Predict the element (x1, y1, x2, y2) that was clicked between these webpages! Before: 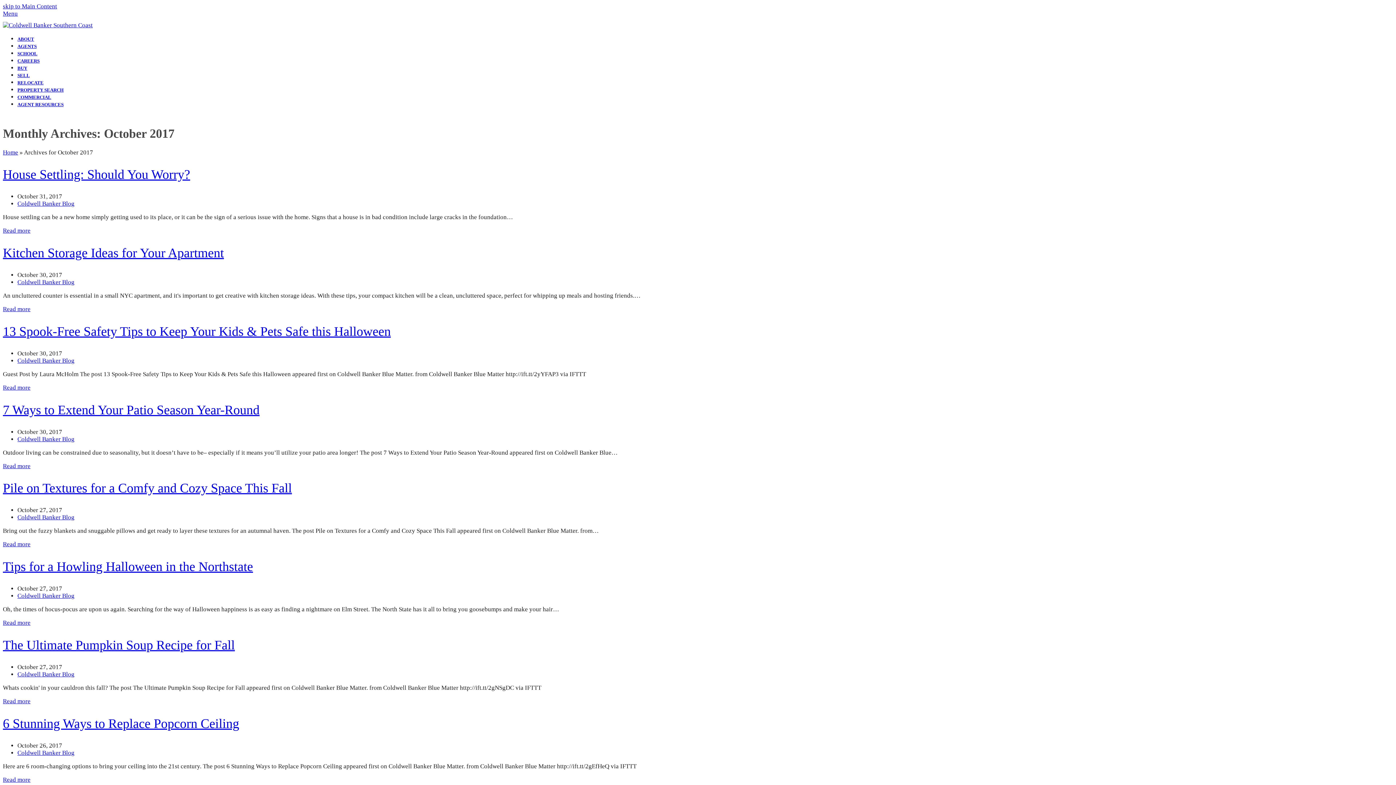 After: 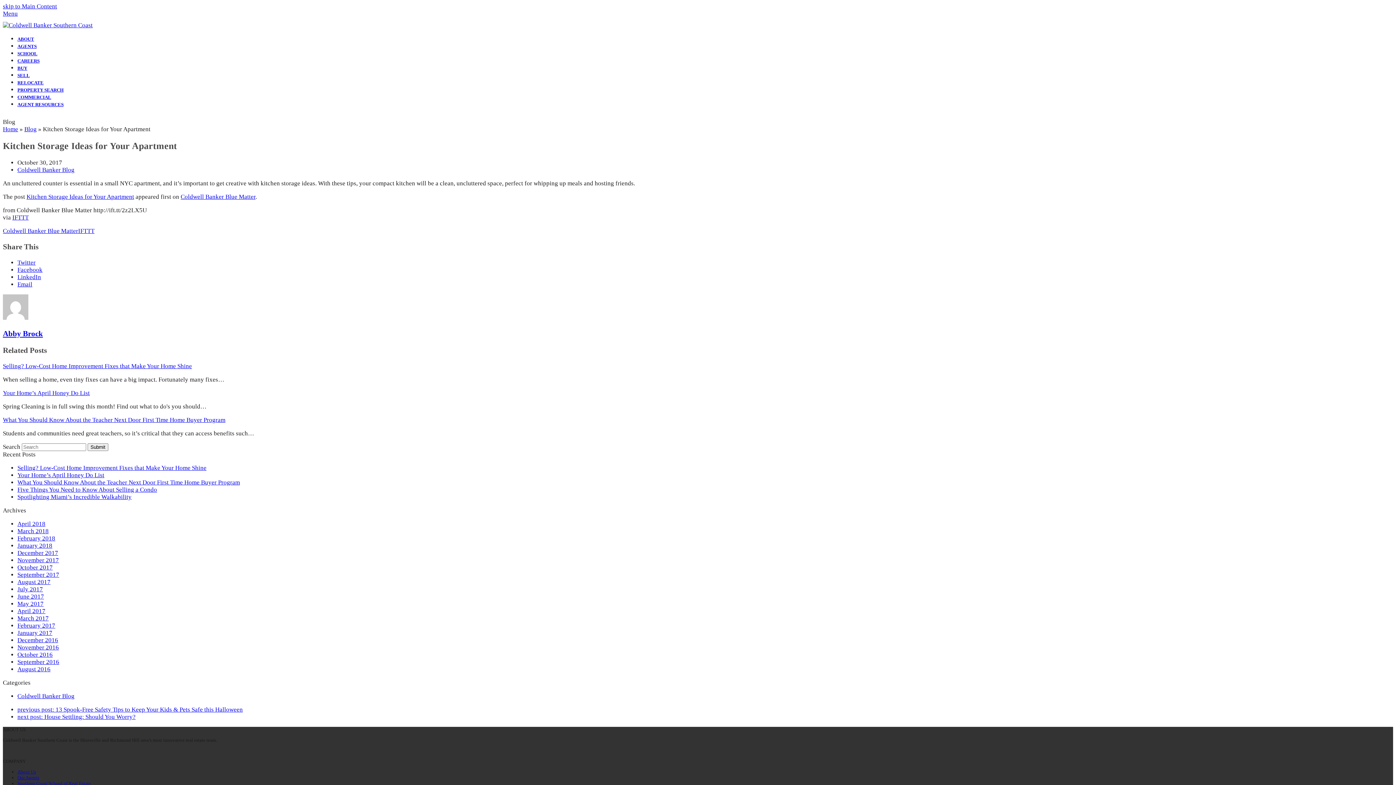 Action: label: Read more about Kitchen Storage Ideas for Your Apartment bbox: (2, 305, 30, 312)